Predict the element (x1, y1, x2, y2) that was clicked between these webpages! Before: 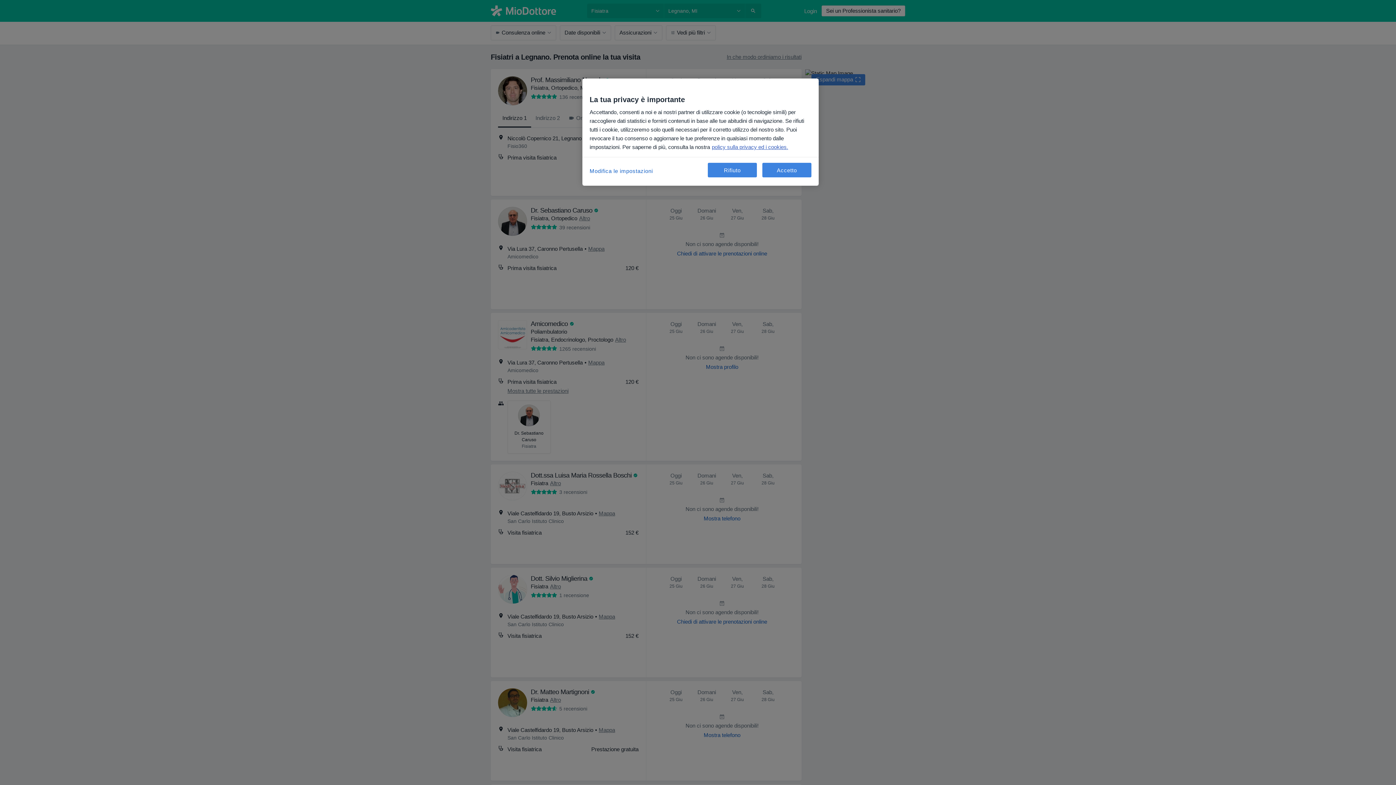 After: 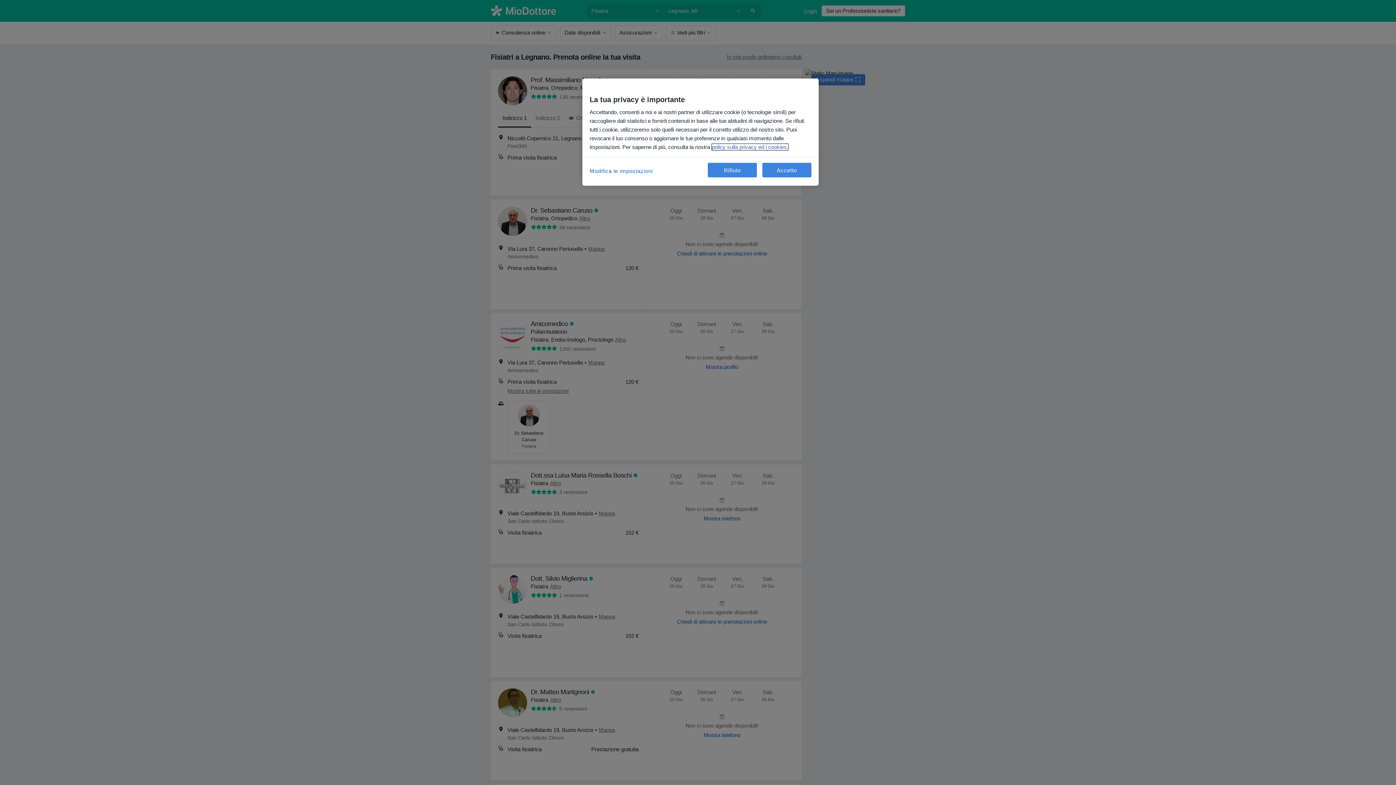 Action: label: Maggiori informazioni sulla tua privacy, apre in una nuova scheda bbox: (712, 144, 788, 150)